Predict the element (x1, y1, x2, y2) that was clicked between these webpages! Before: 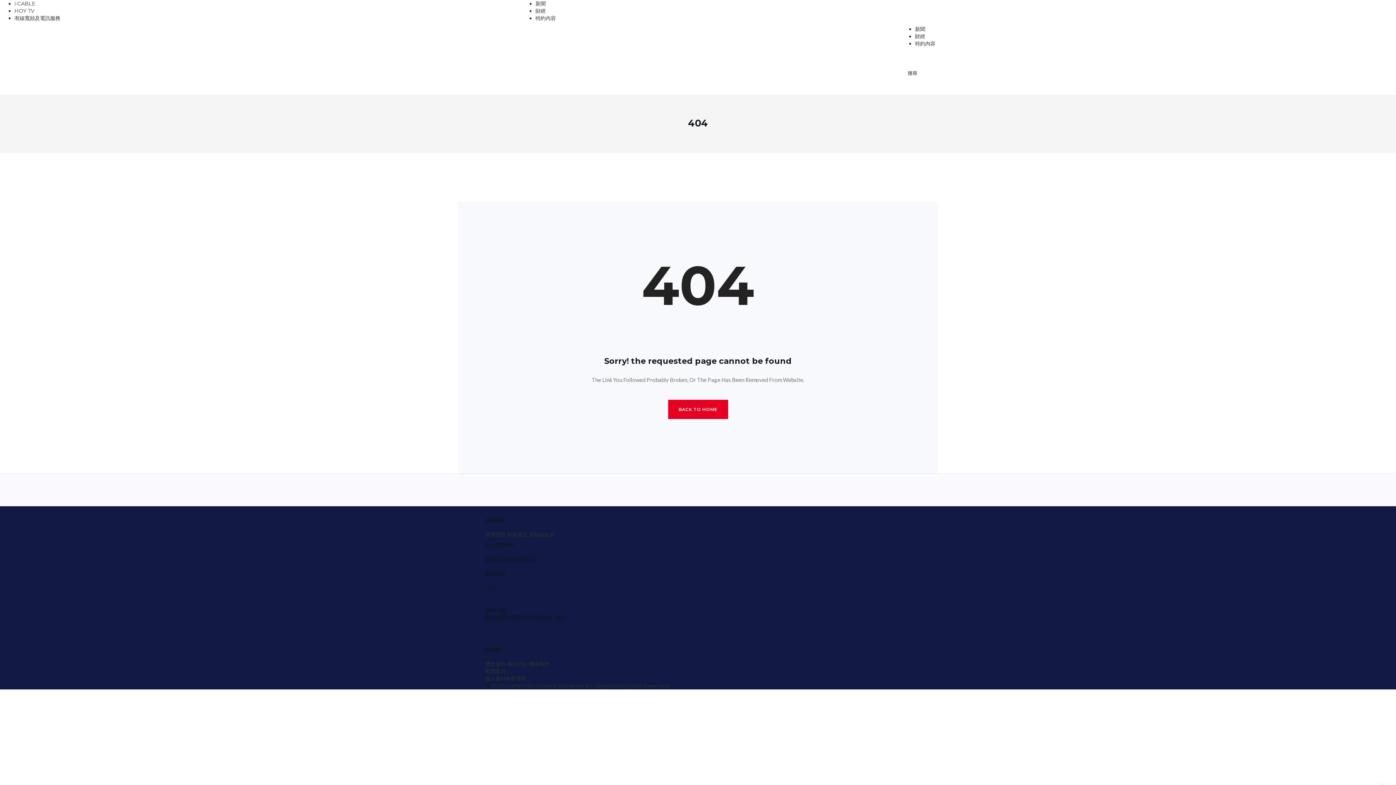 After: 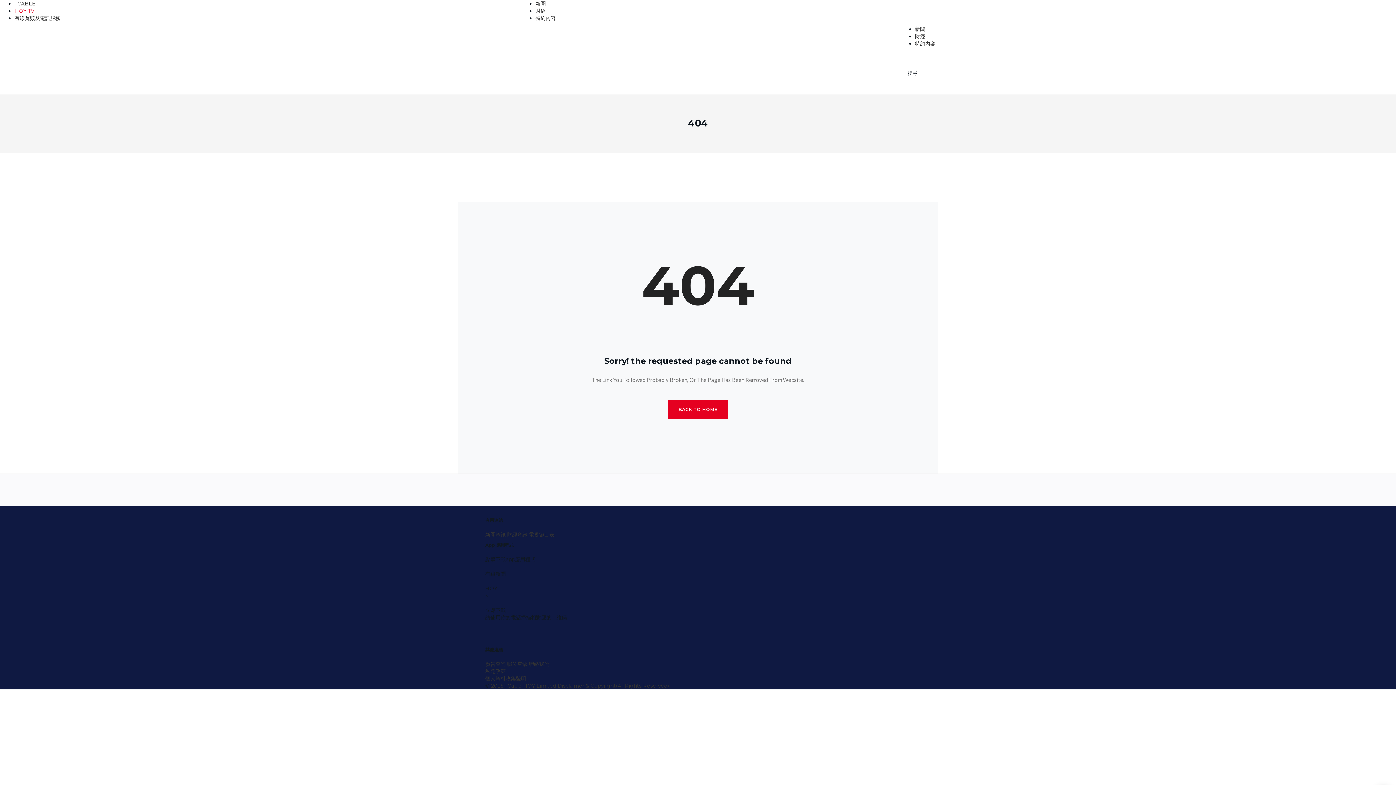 Action: label: HOY TV bbox: (14, 7, 34, 14)